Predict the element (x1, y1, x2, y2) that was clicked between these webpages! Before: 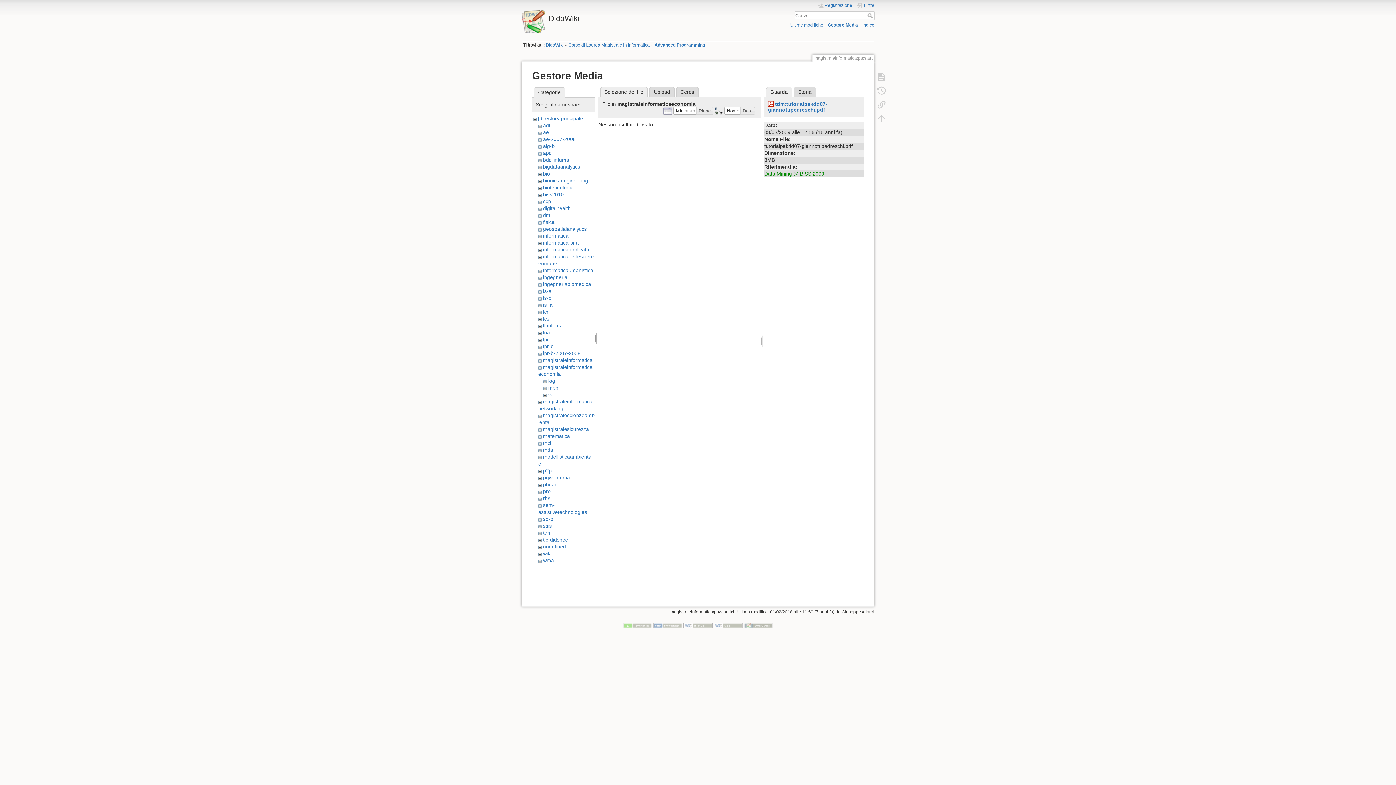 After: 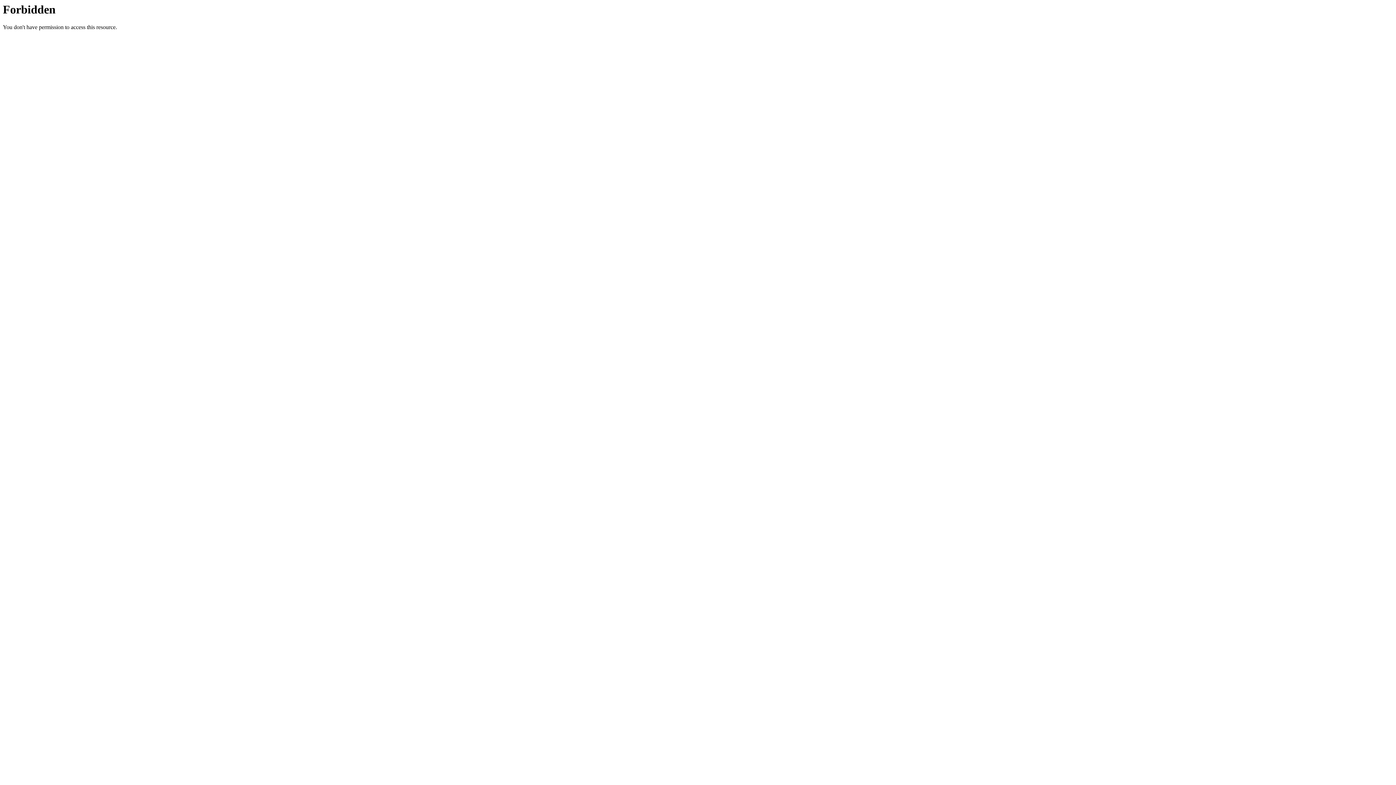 Action: bbox: (623, 623, 652, 628)